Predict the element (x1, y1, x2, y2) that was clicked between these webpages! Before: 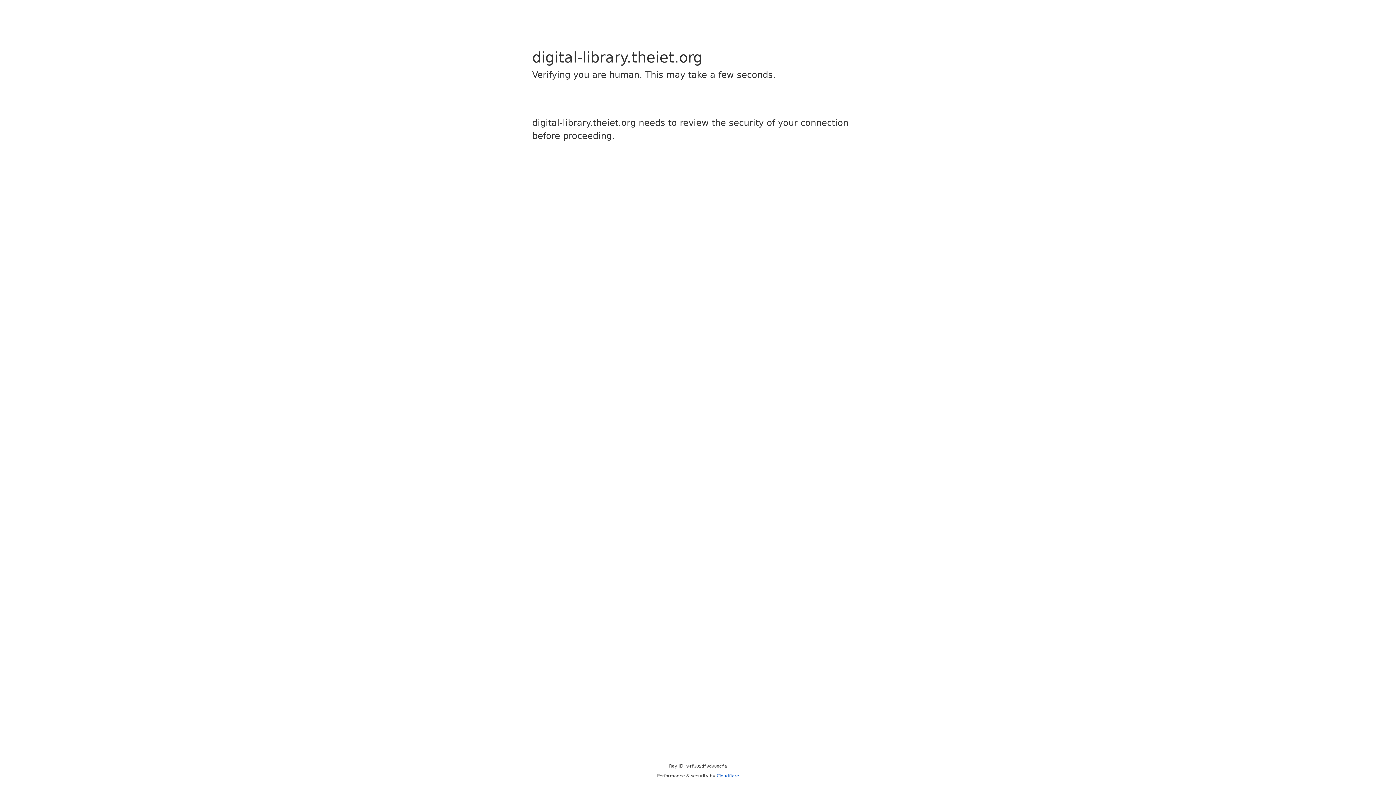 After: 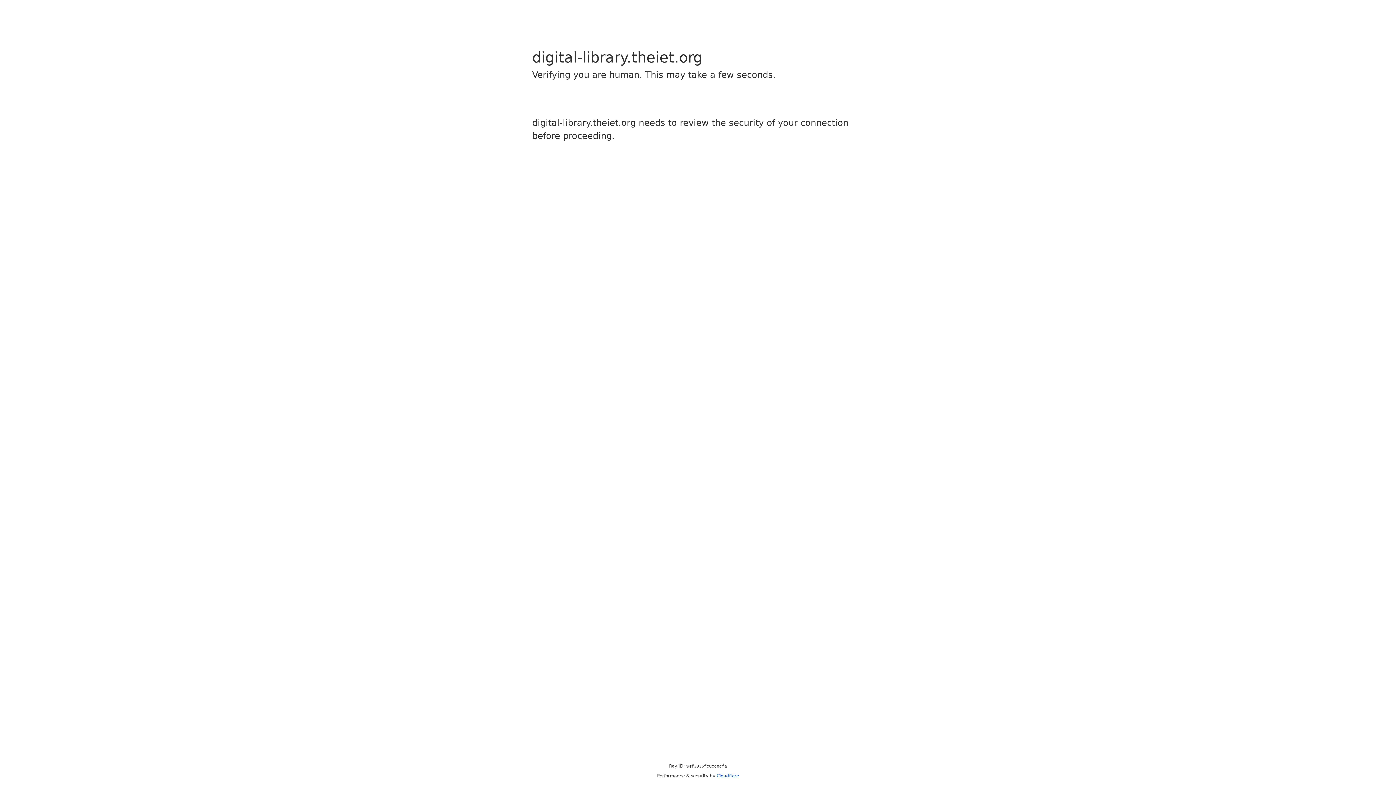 Action: label: Cloudflare bbox: (716, 773, 739, 778)